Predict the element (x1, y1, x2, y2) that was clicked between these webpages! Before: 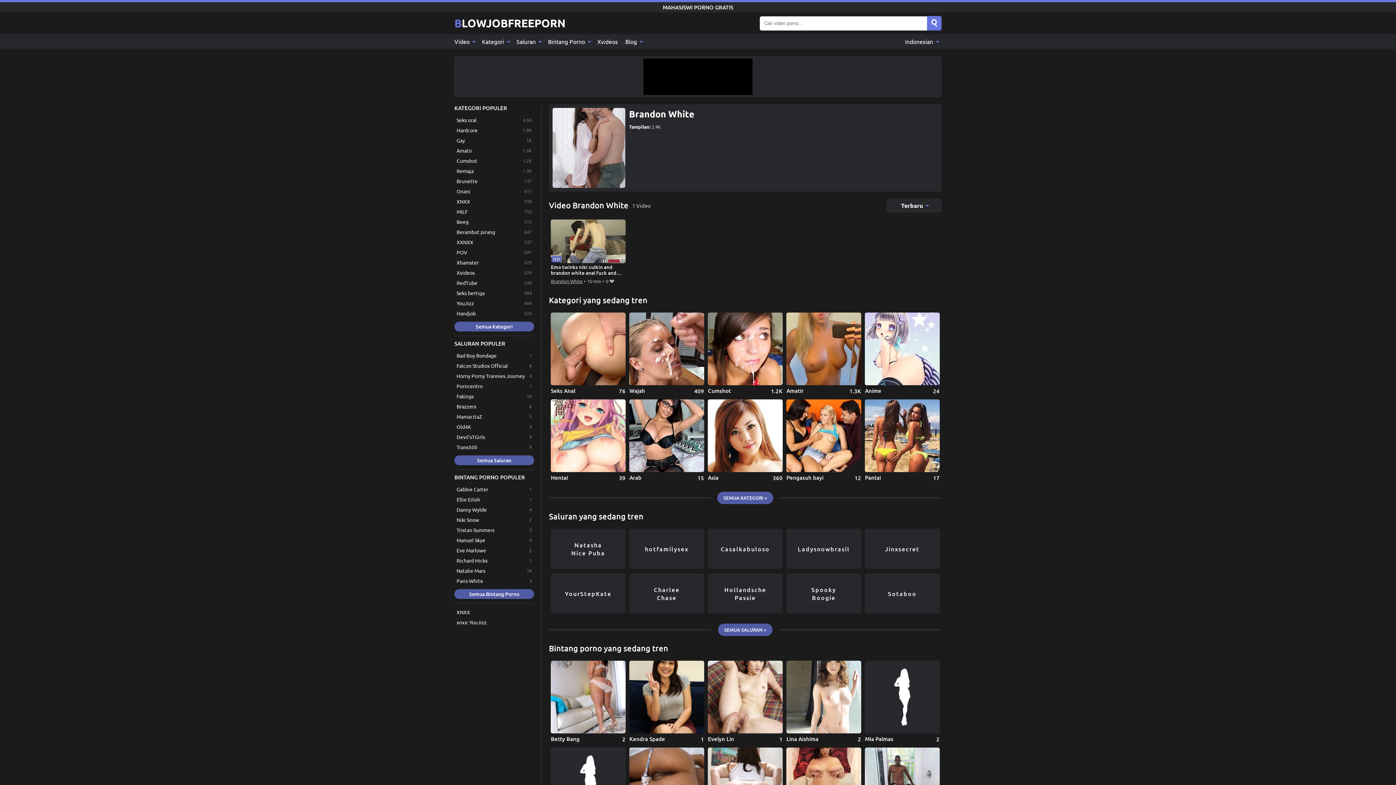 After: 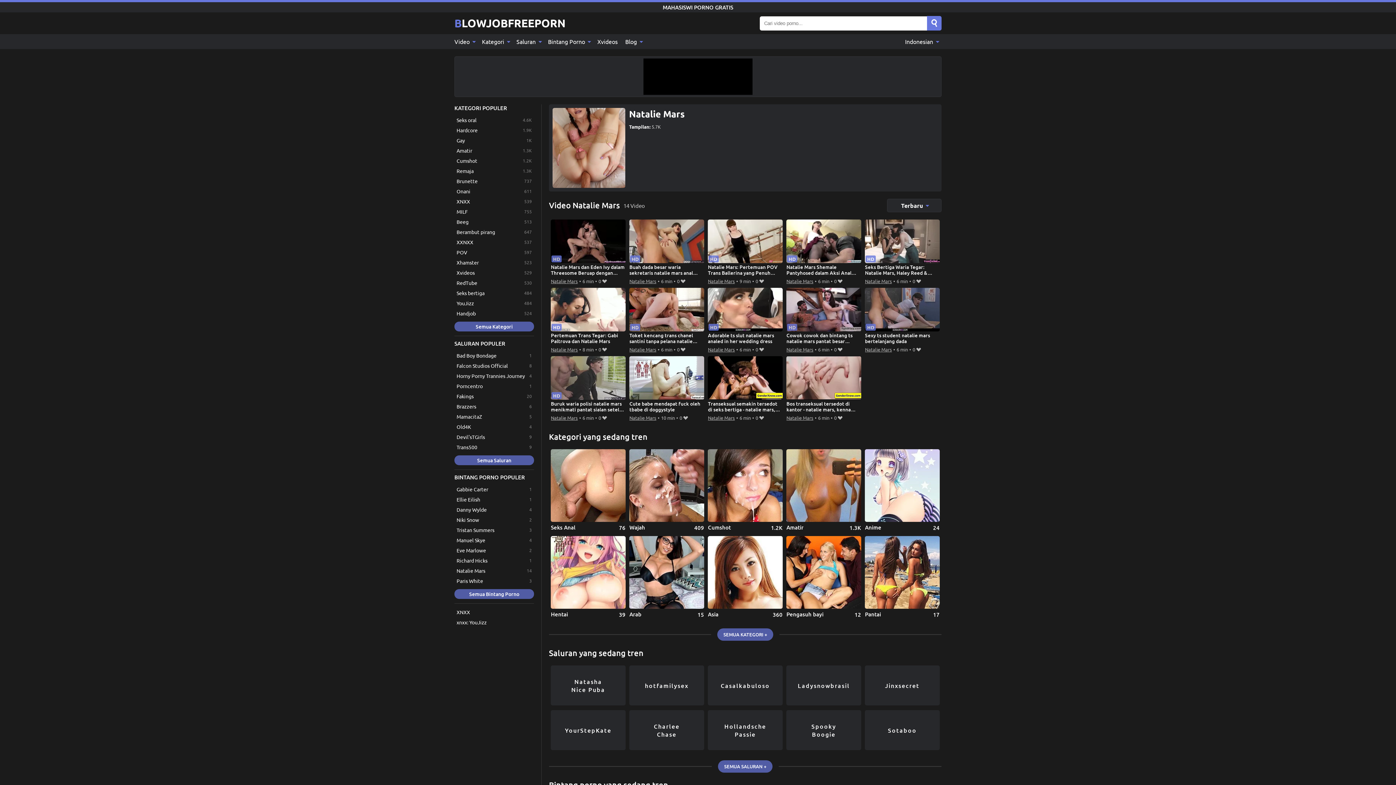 Action: label: Natalie Mars bbox: (454, 566, 534, 575)